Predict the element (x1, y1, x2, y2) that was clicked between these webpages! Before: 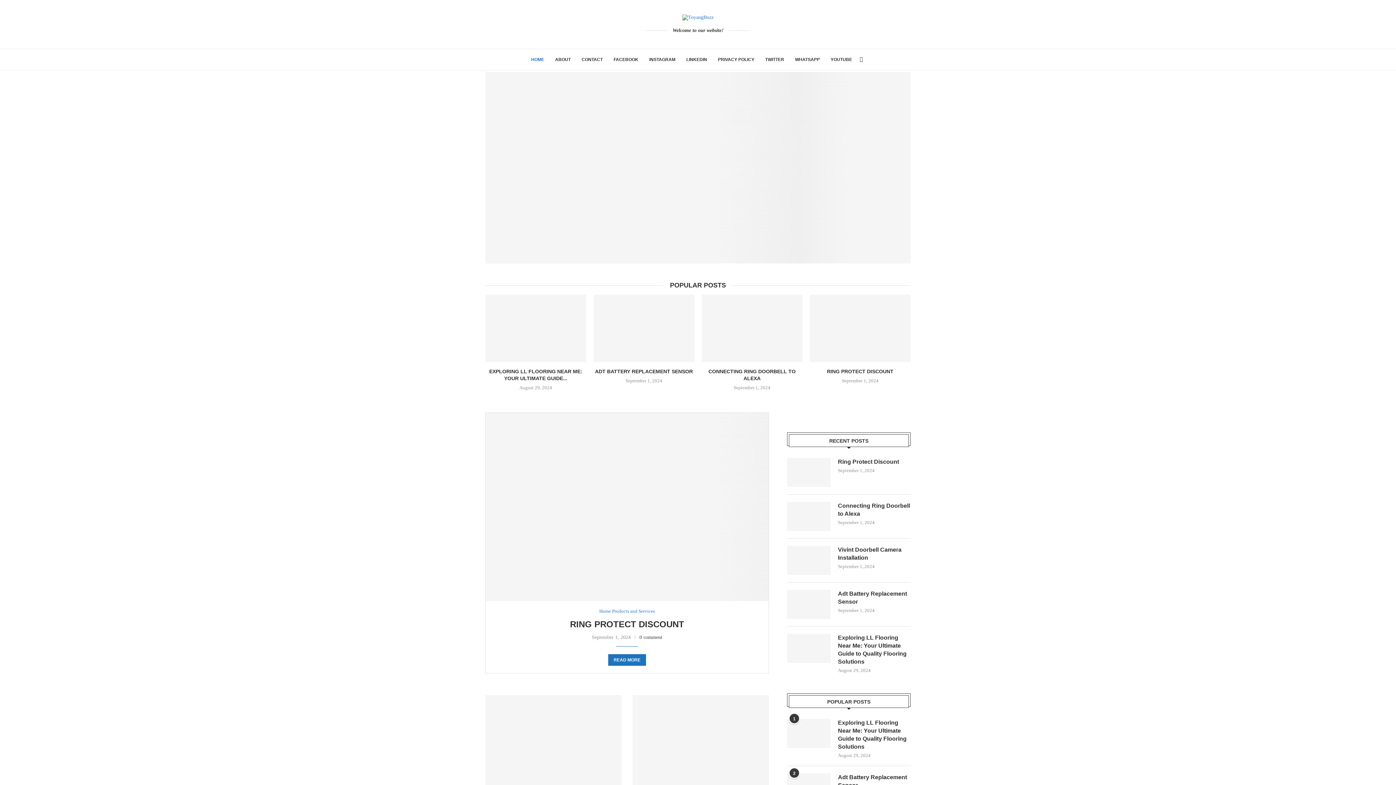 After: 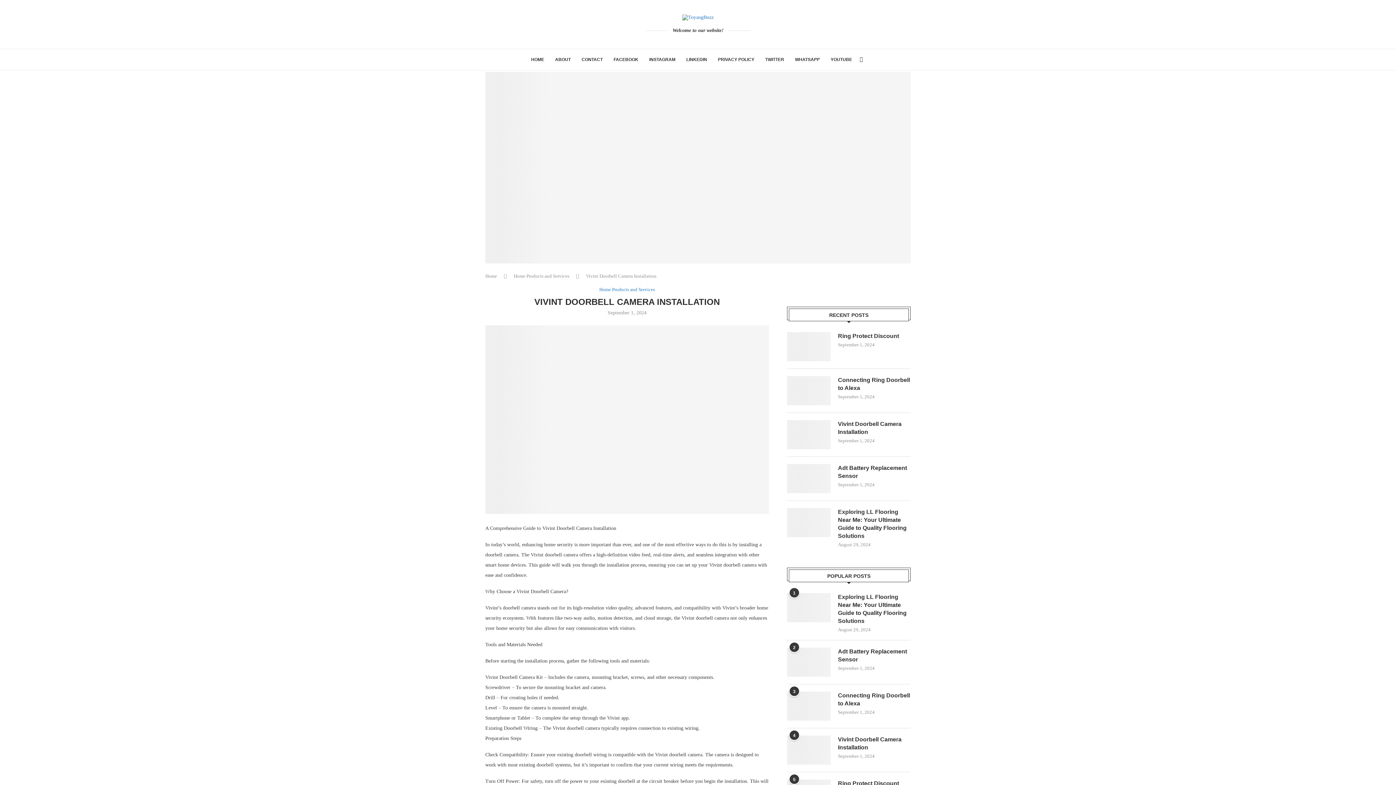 Action: bbox: (838, 546, 910, 562) label: Vivint Doorbell Camera Installation